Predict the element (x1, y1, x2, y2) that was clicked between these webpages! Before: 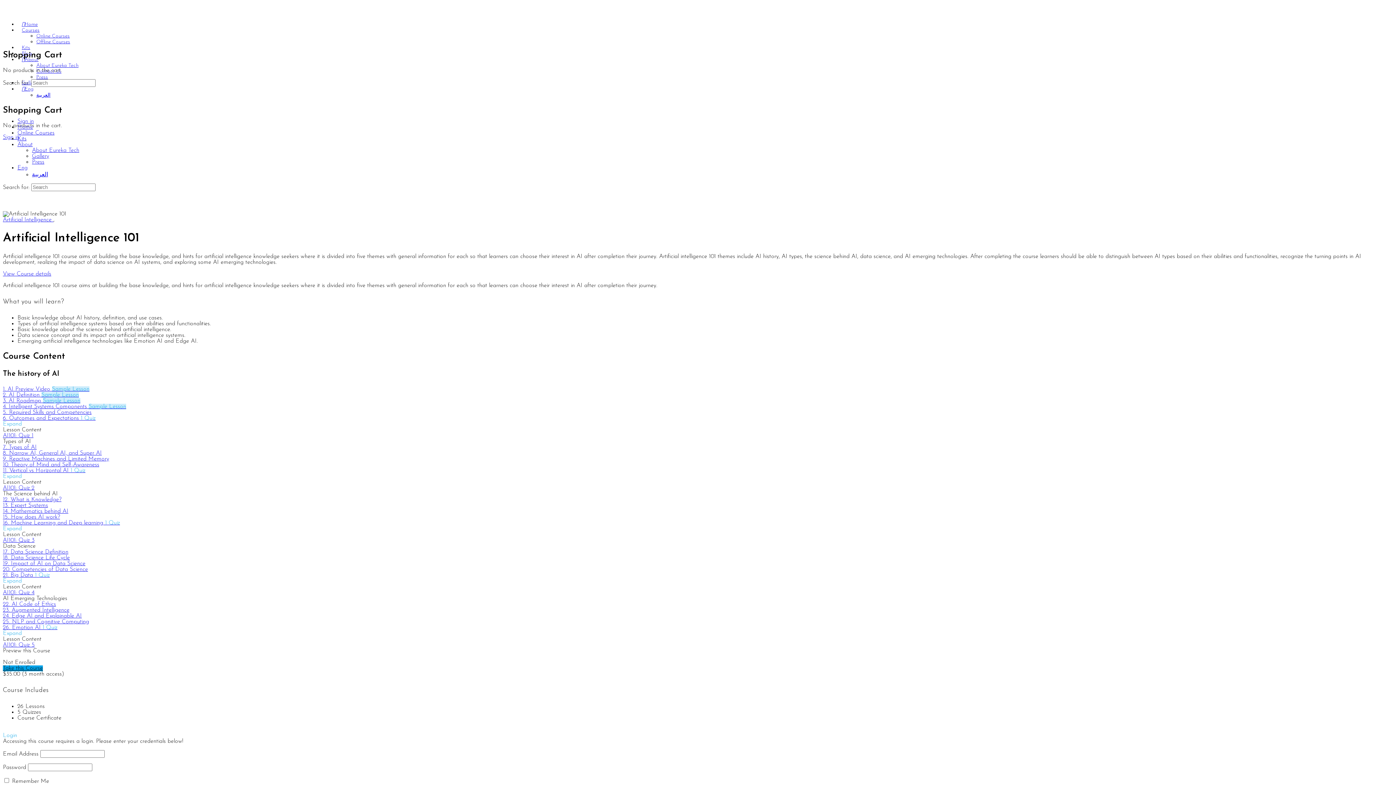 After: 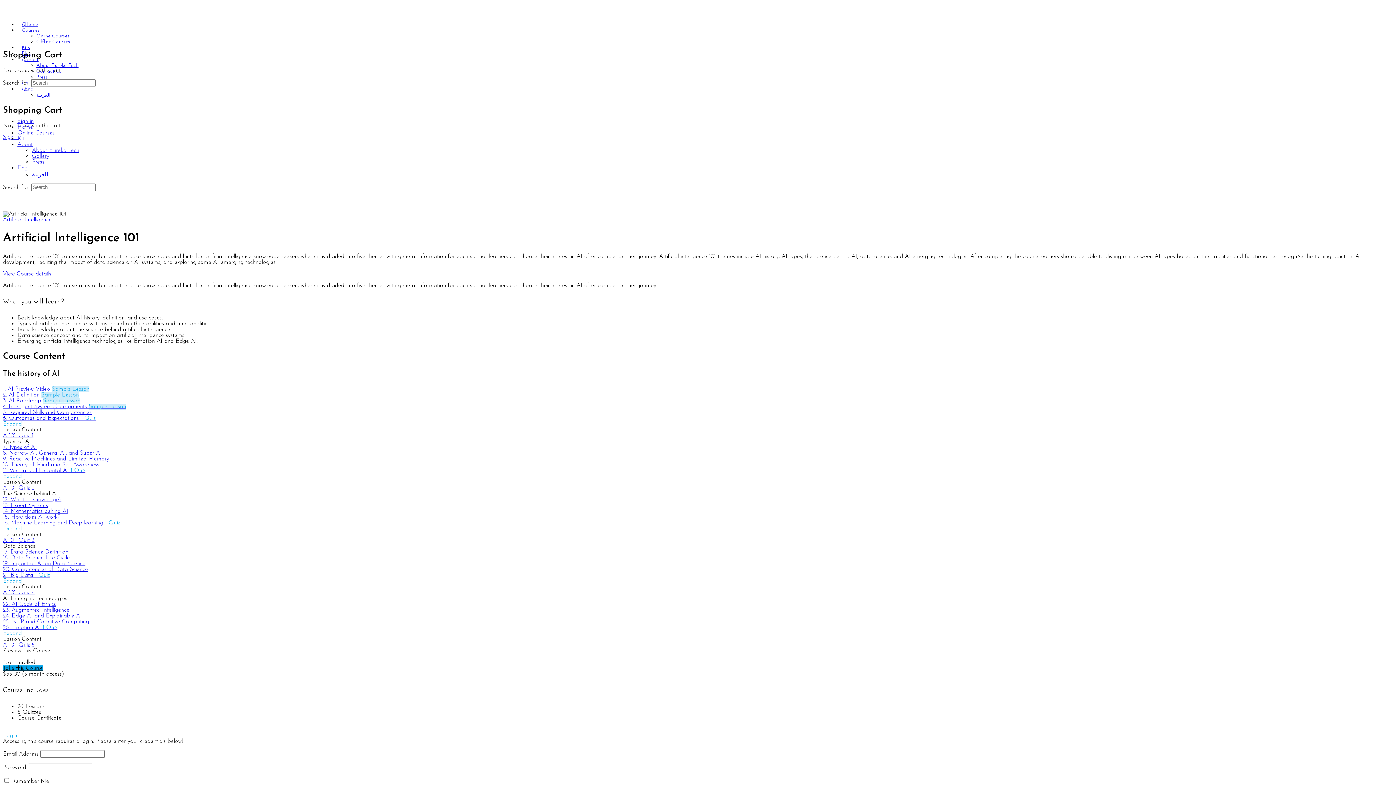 Action: bbox: (2, 561, 1393, 566) label: Impact of AI on Data Science